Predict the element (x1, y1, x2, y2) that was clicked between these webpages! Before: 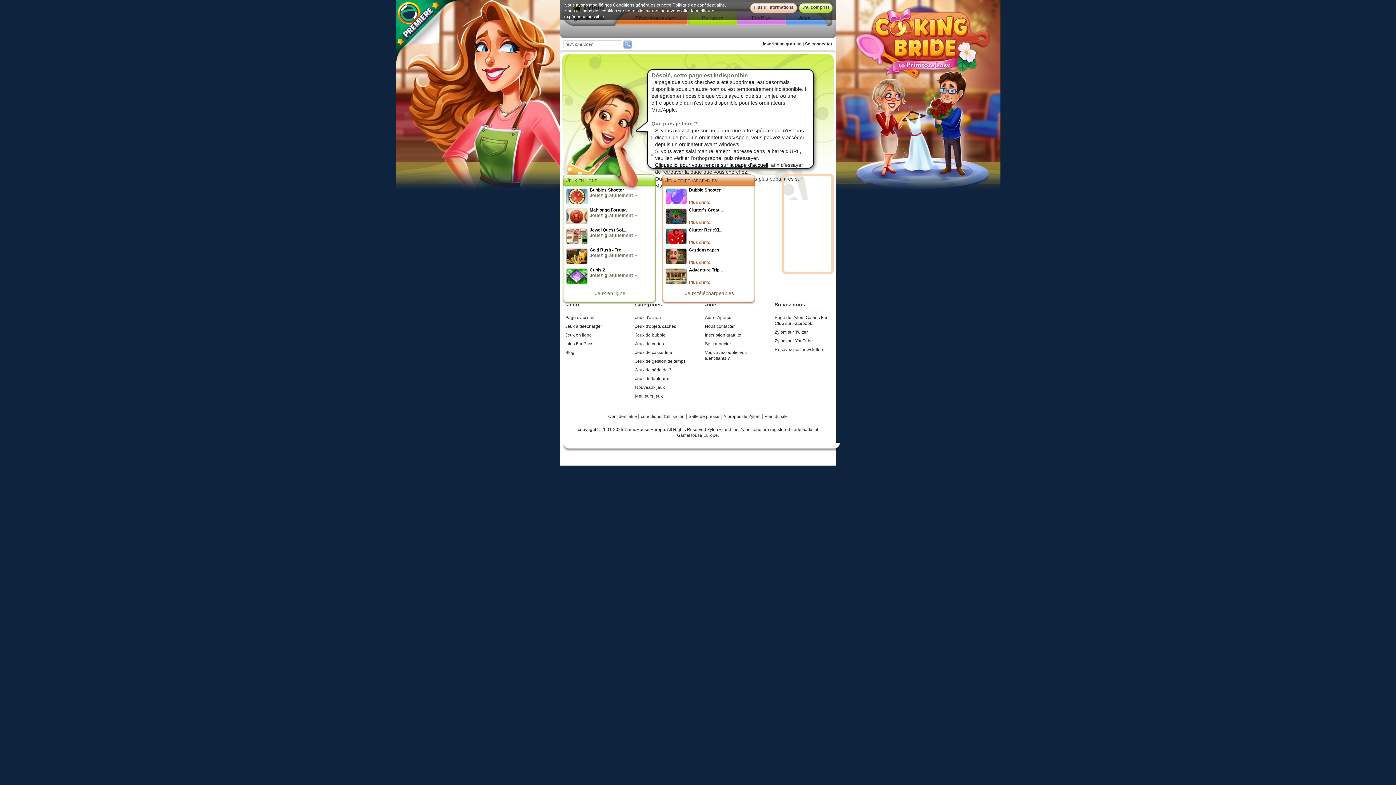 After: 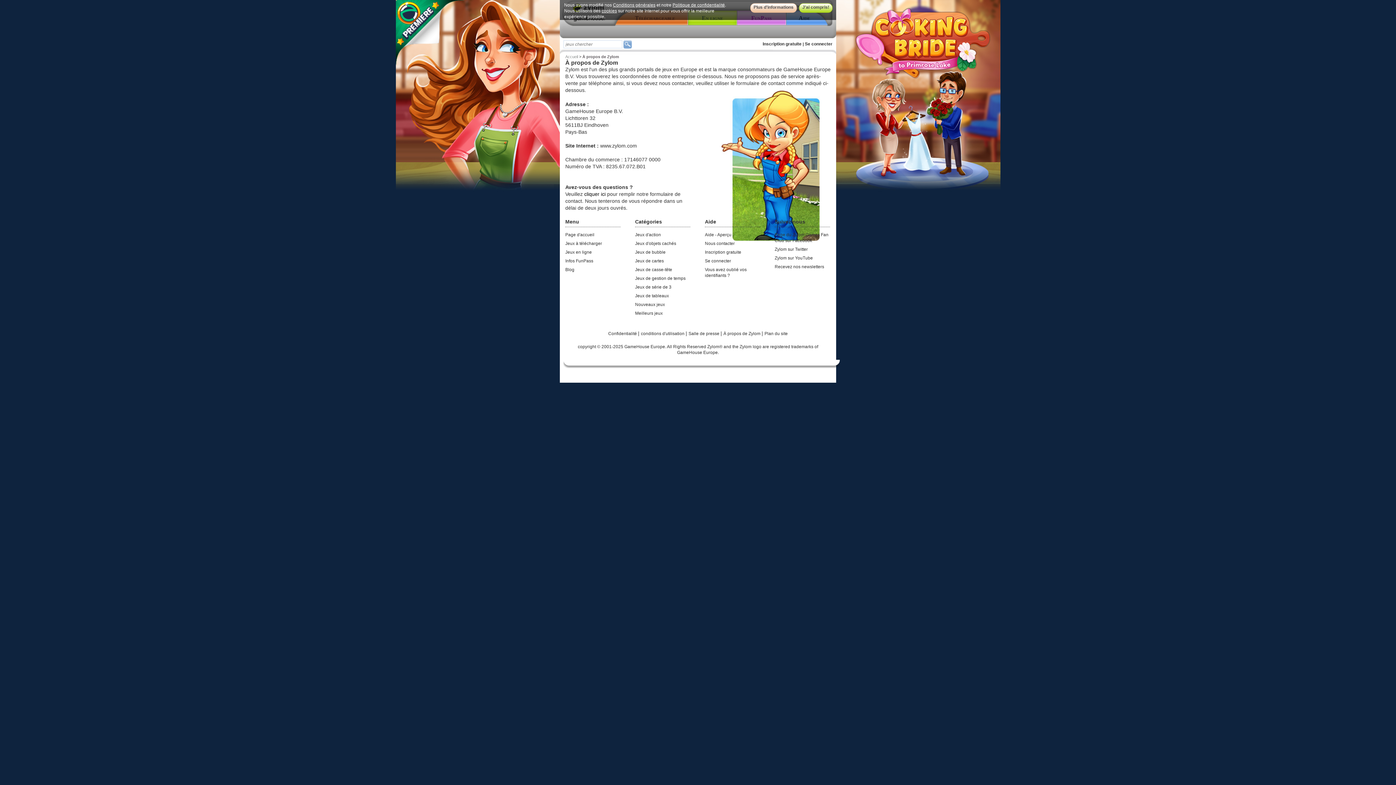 Action: label: À propos de Zylom  bbox: (723, 414, 761, 419)